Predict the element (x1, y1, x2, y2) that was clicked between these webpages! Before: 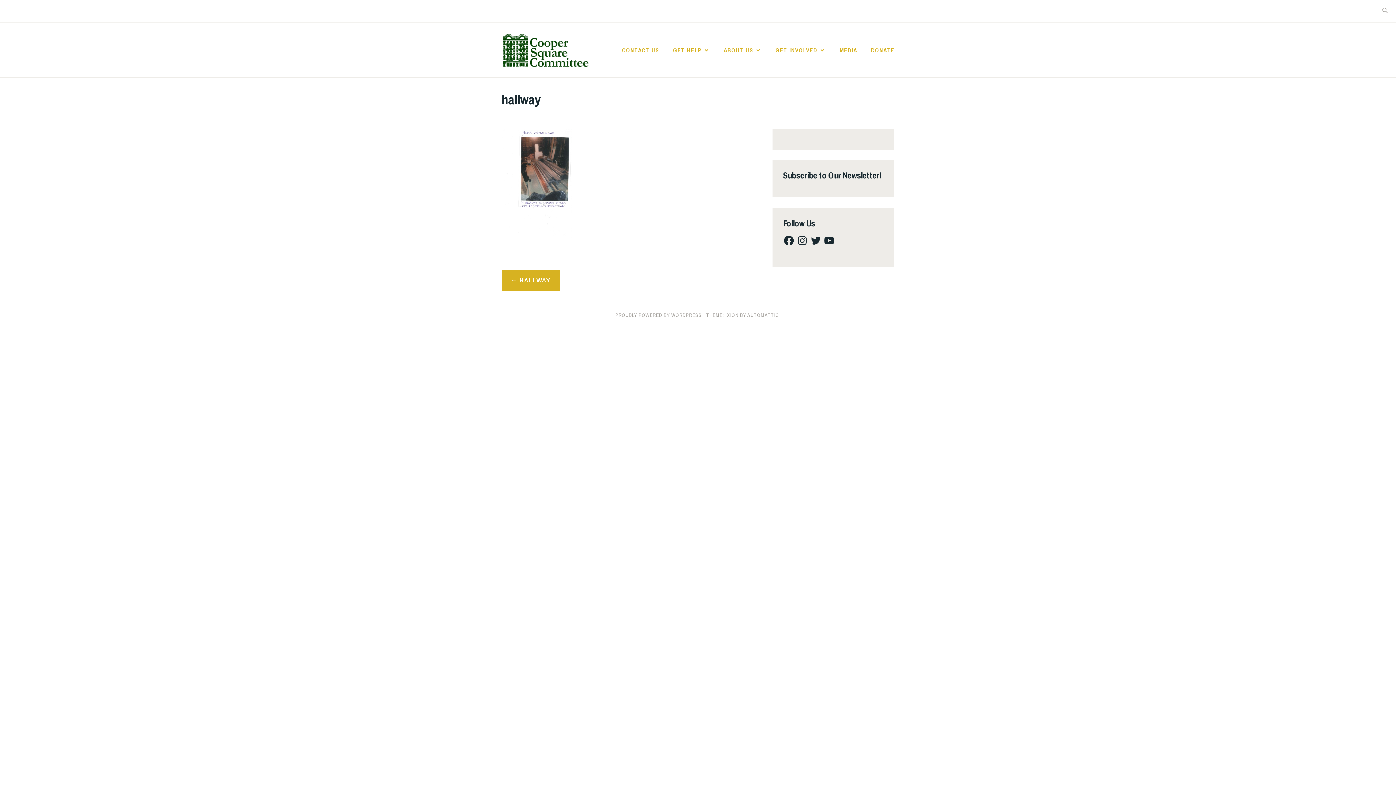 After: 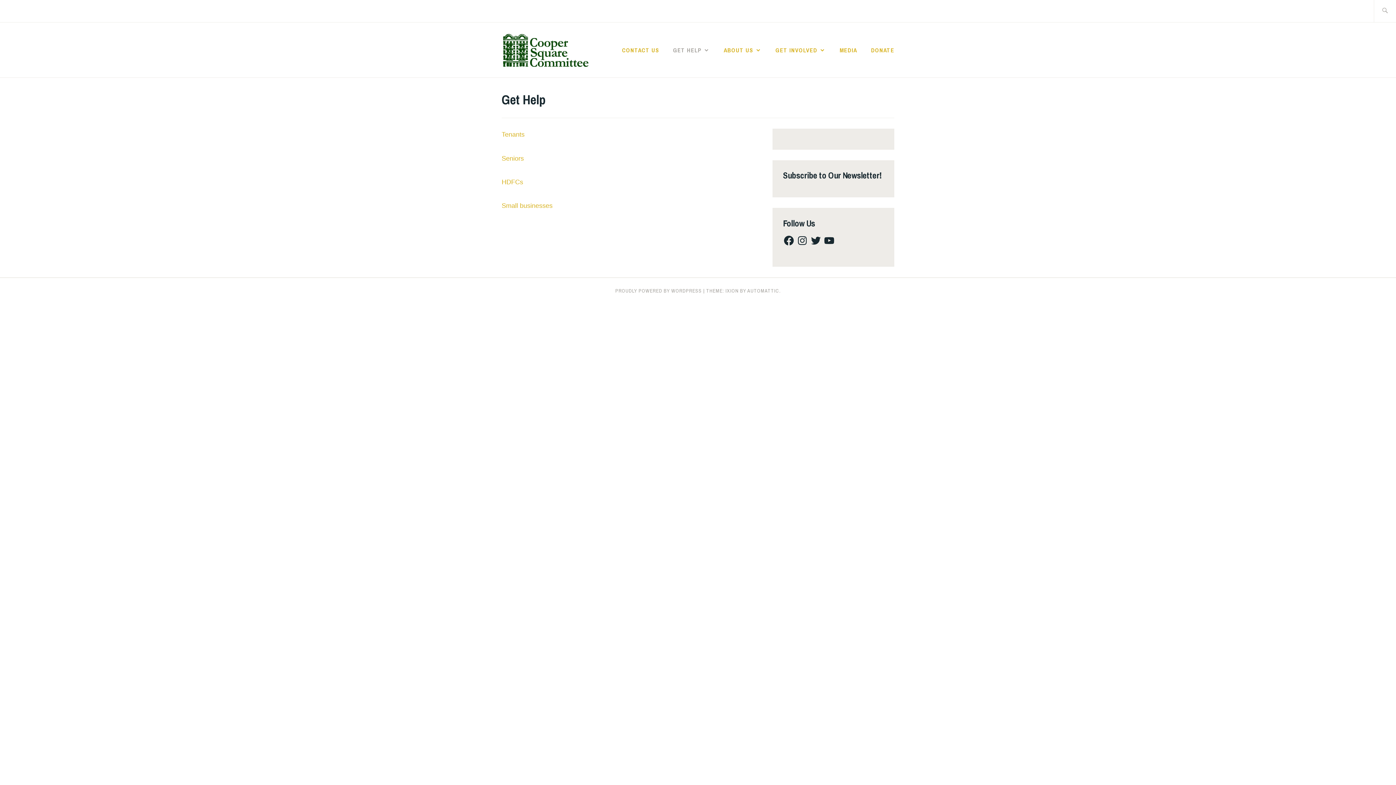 Action: label: GET HELP bbox: (673, 44, 709, 55)